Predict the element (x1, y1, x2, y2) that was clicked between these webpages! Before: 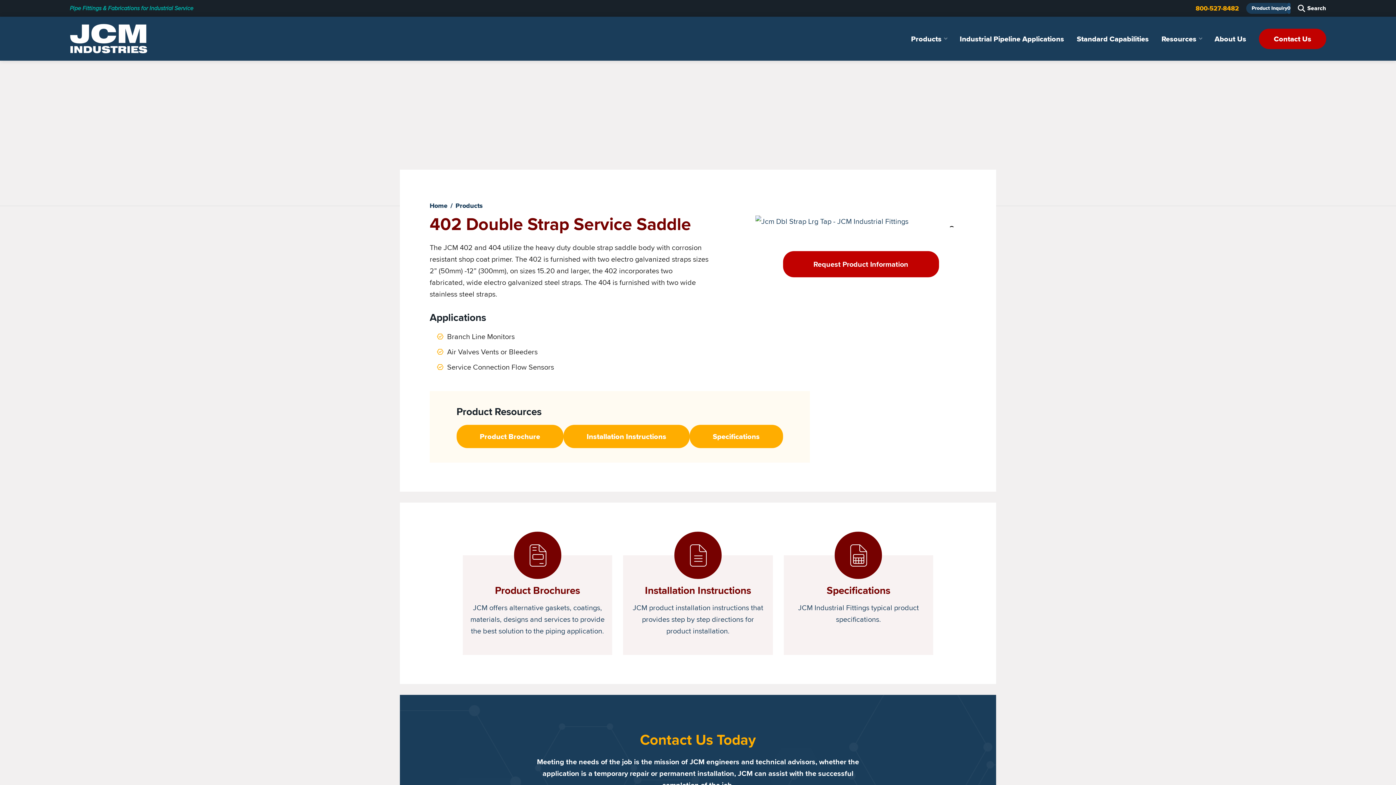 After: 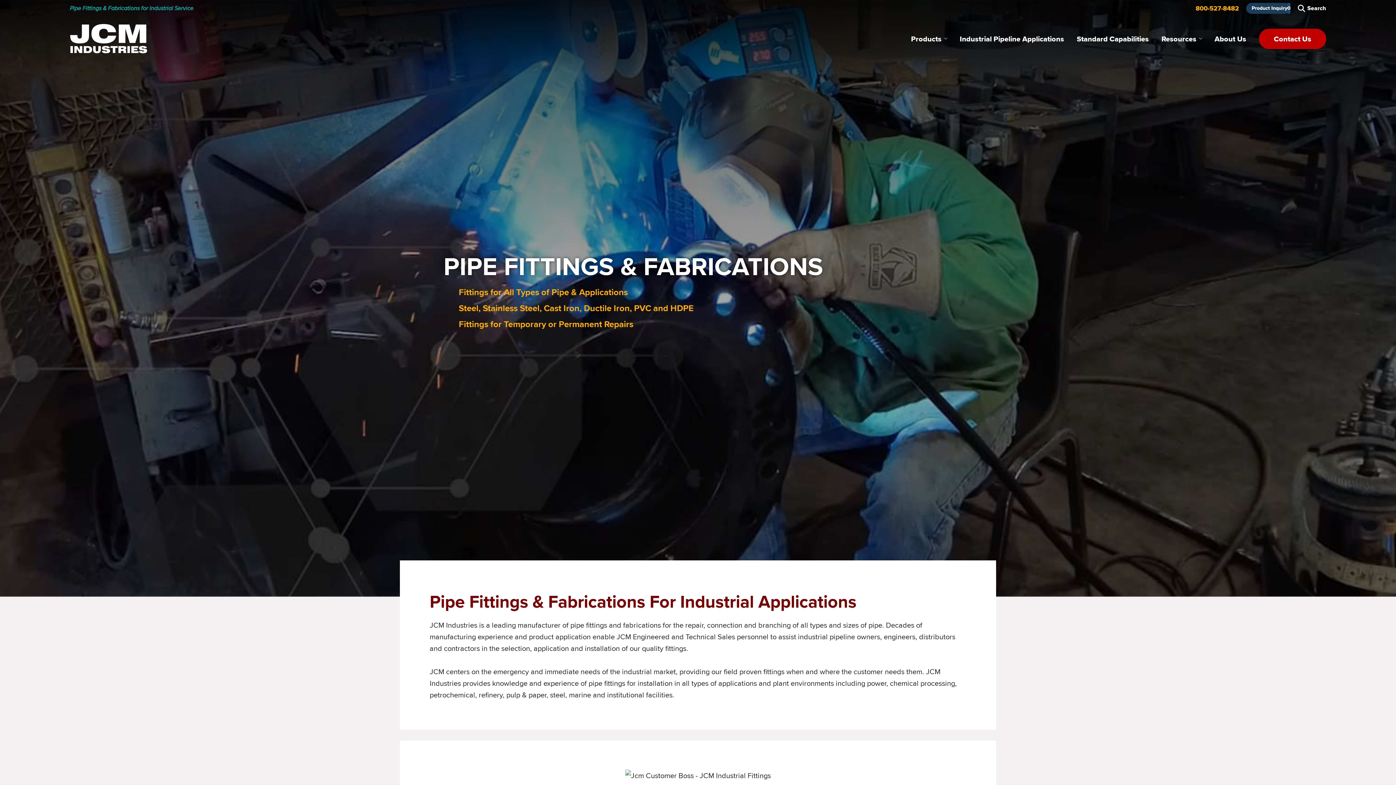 Action: label: Home bbox: (429, 201, 447, 210)